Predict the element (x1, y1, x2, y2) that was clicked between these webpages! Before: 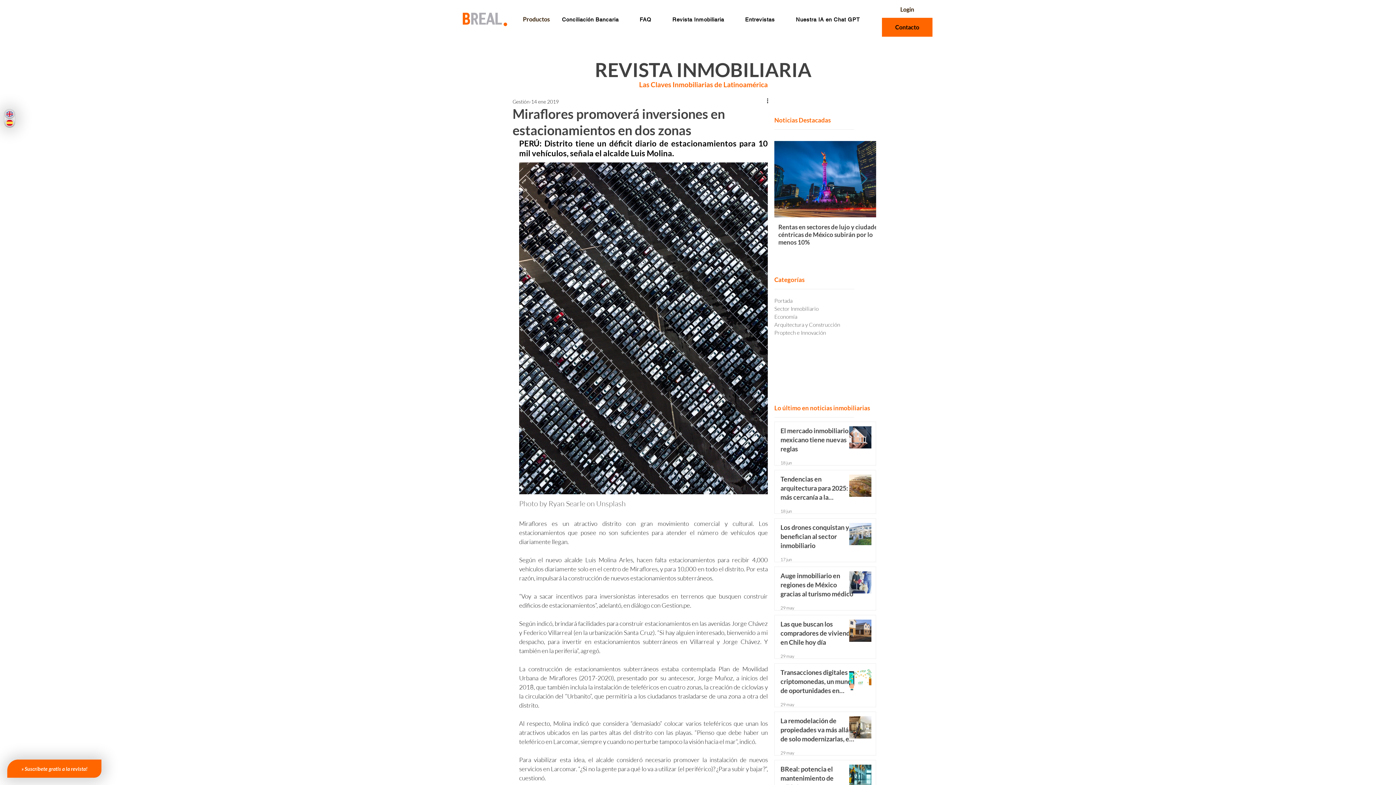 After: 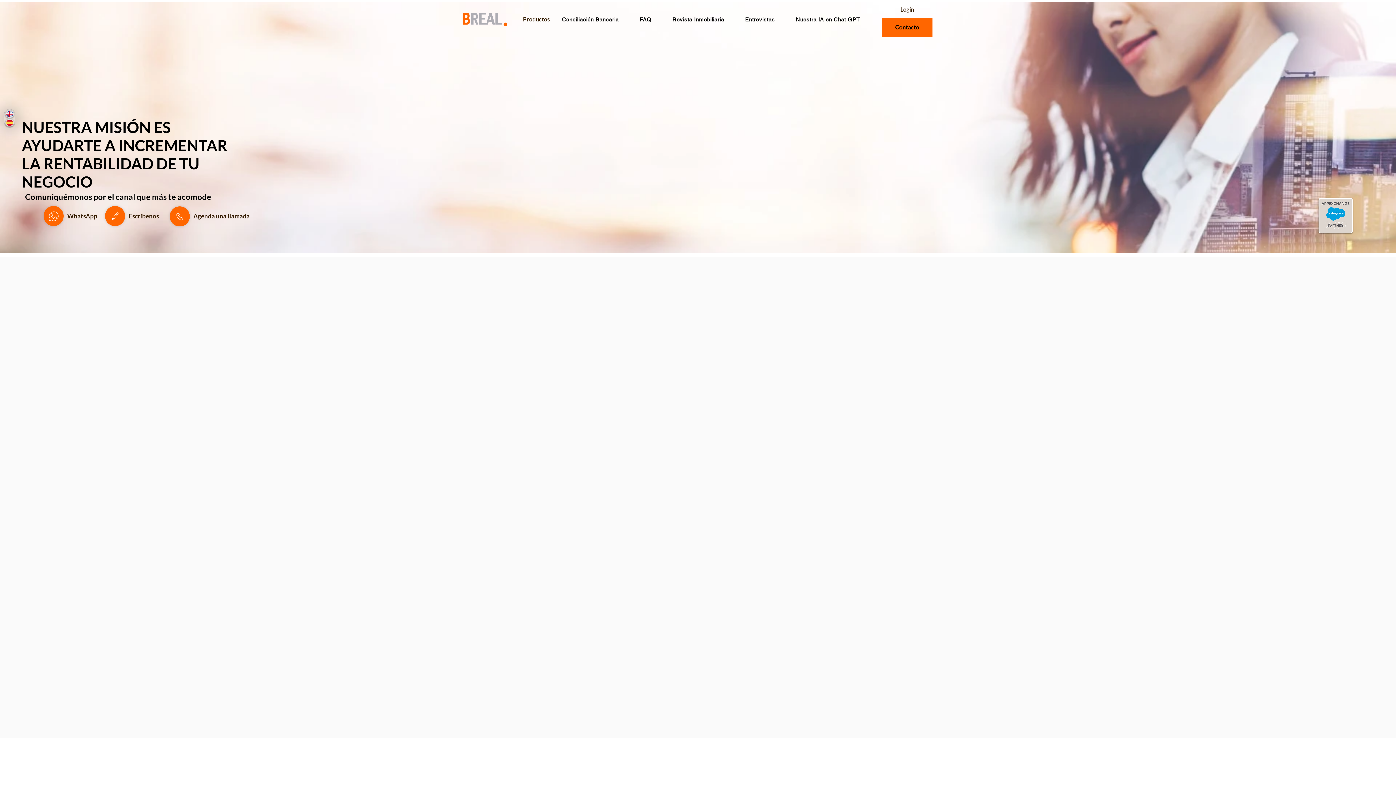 Action: label: Contacto bbox: (882, 17, 932, 36)